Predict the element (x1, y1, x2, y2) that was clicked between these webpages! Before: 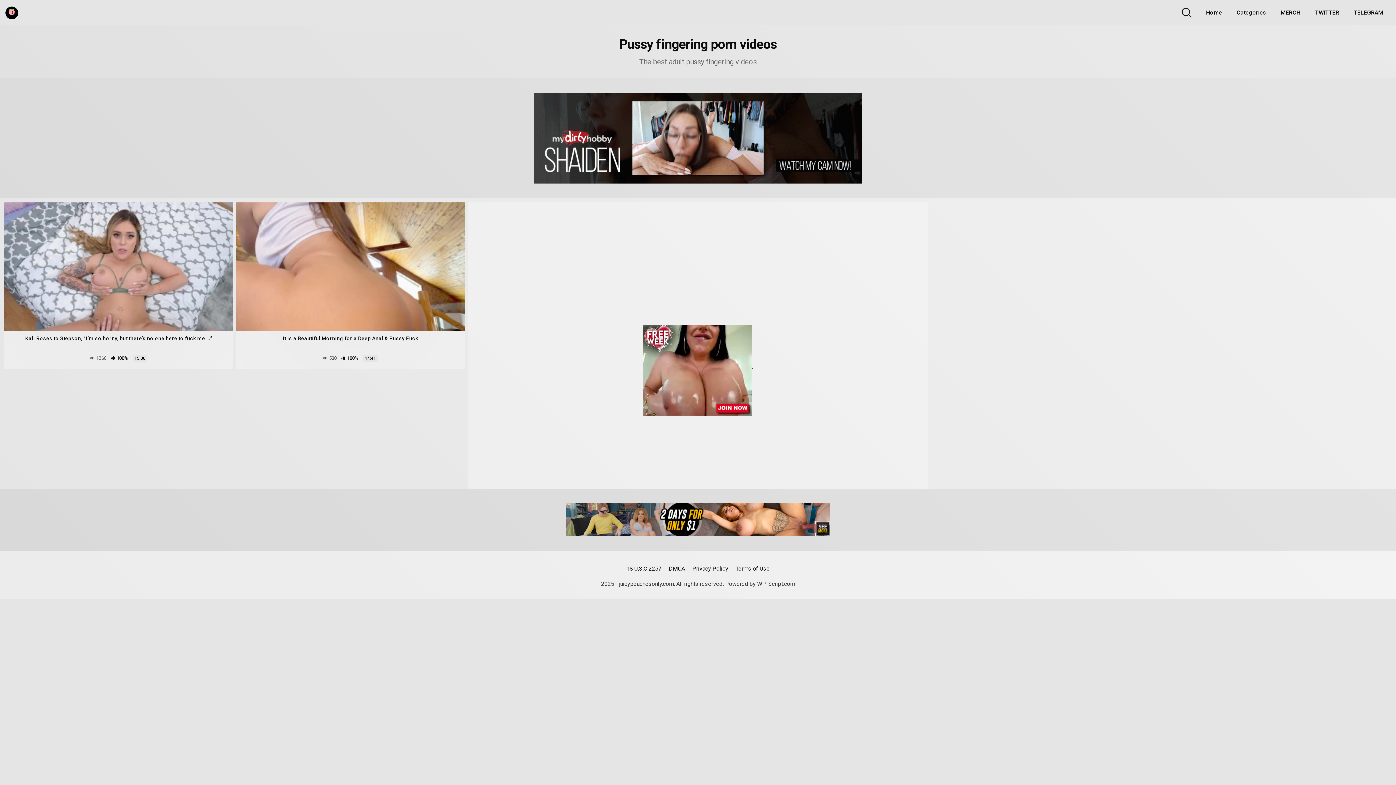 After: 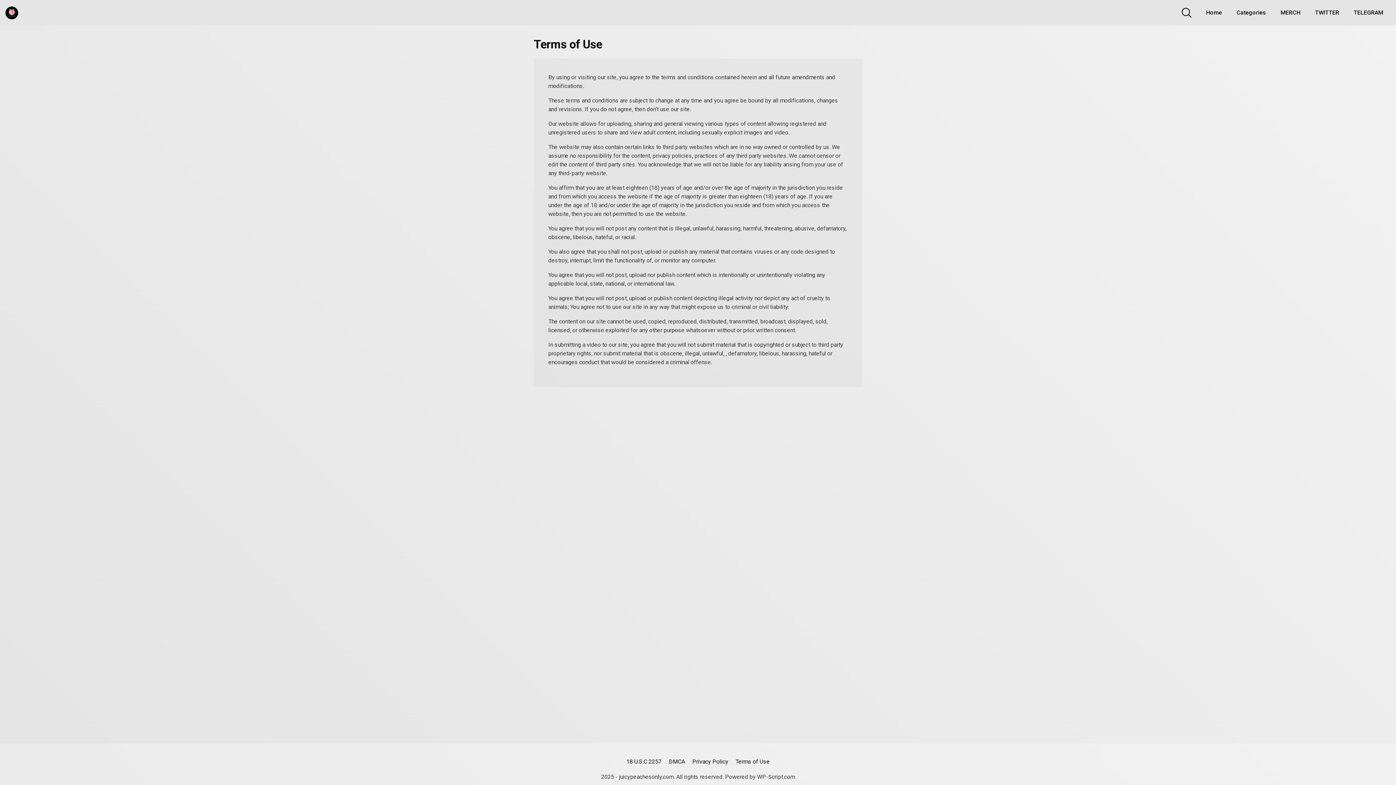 Action: bbox: (735, 565, 769, 572) label: Terms of Use